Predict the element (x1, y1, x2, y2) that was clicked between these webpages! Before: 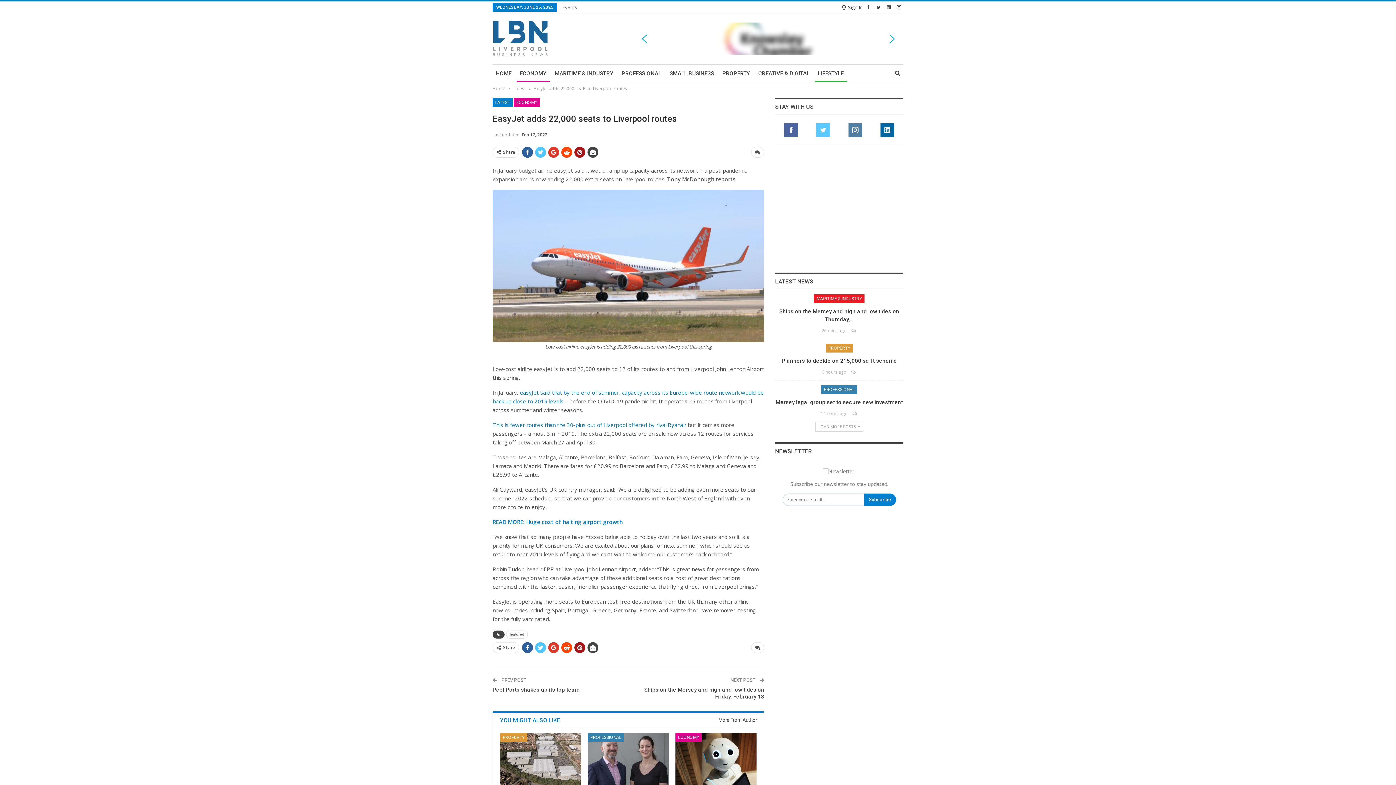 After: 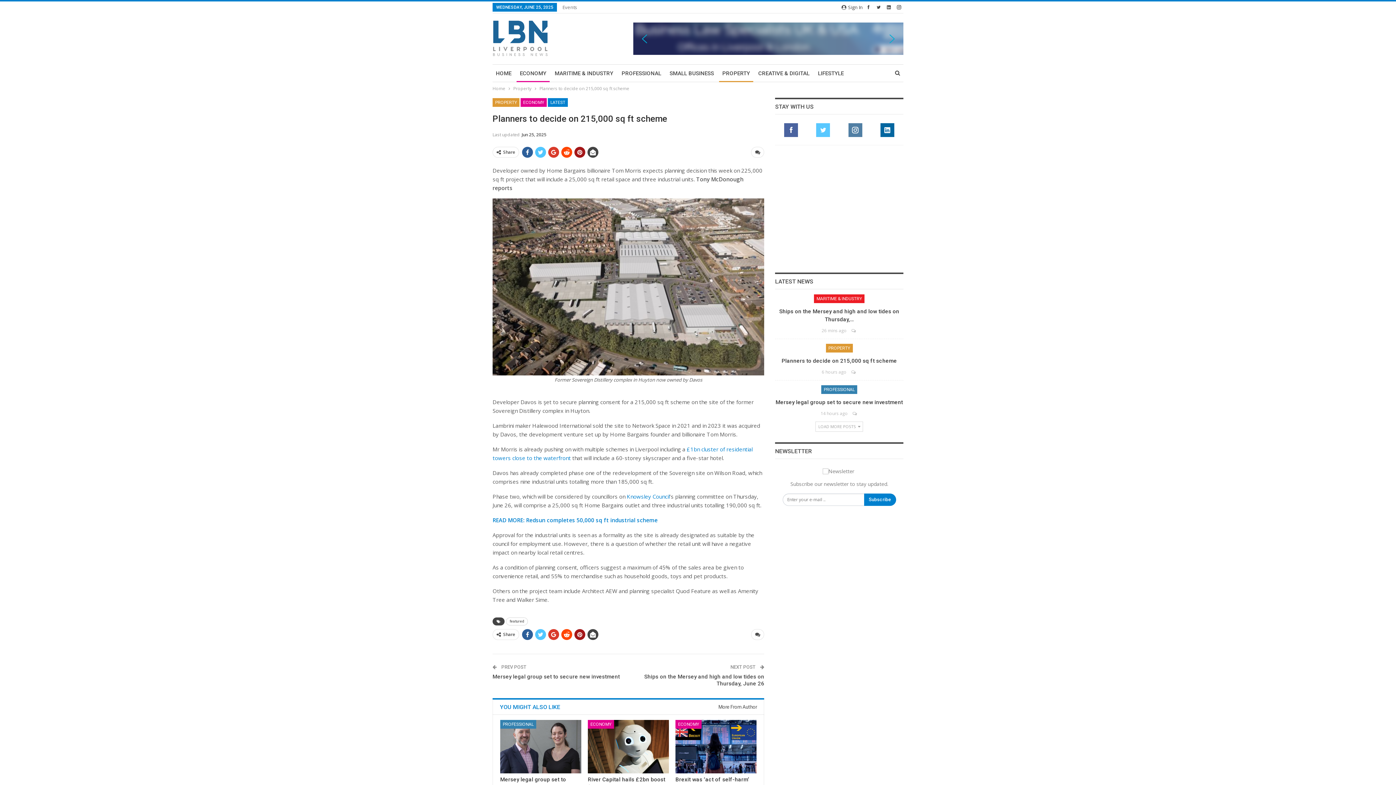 Action: label: Planners to decide on 215,000 sq ft scheme bbox: (781, 357, 897, 364)